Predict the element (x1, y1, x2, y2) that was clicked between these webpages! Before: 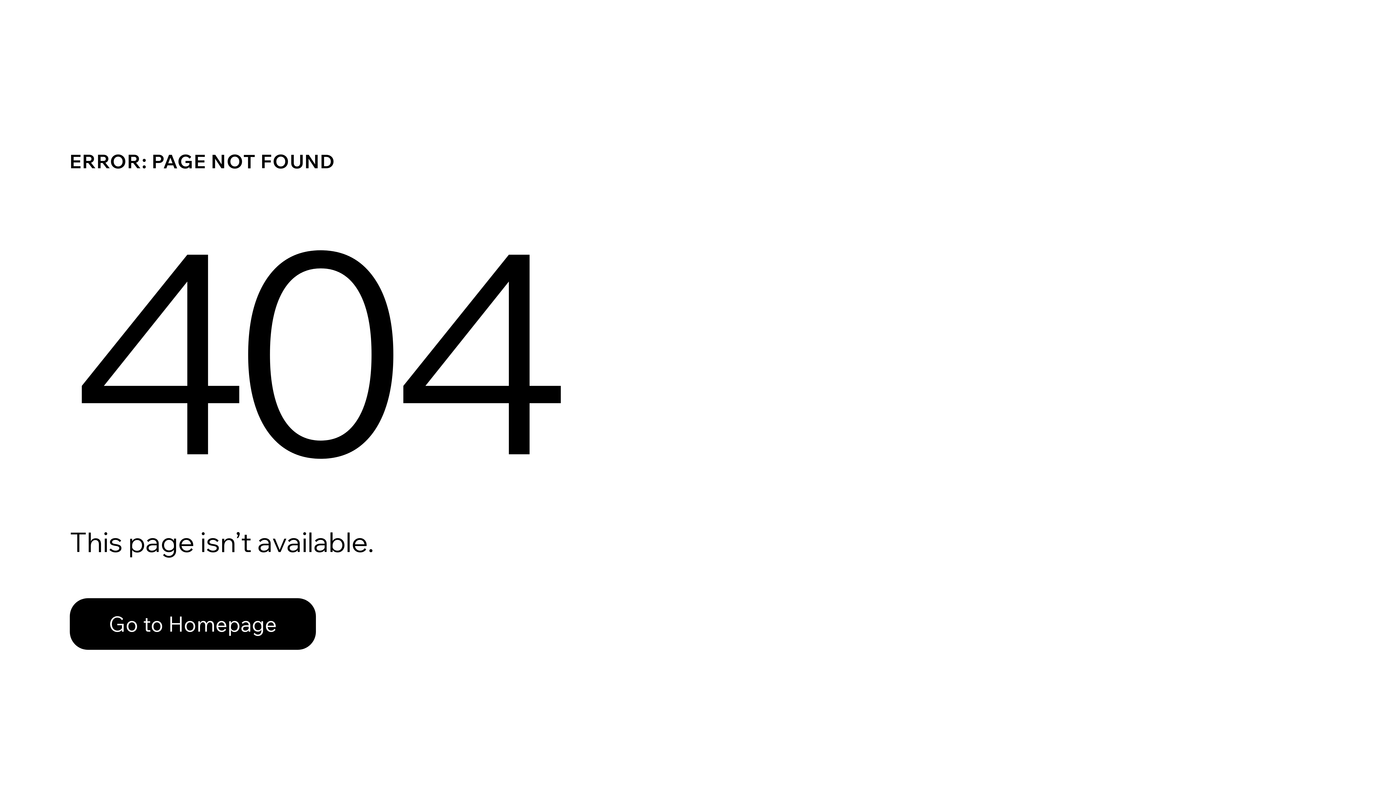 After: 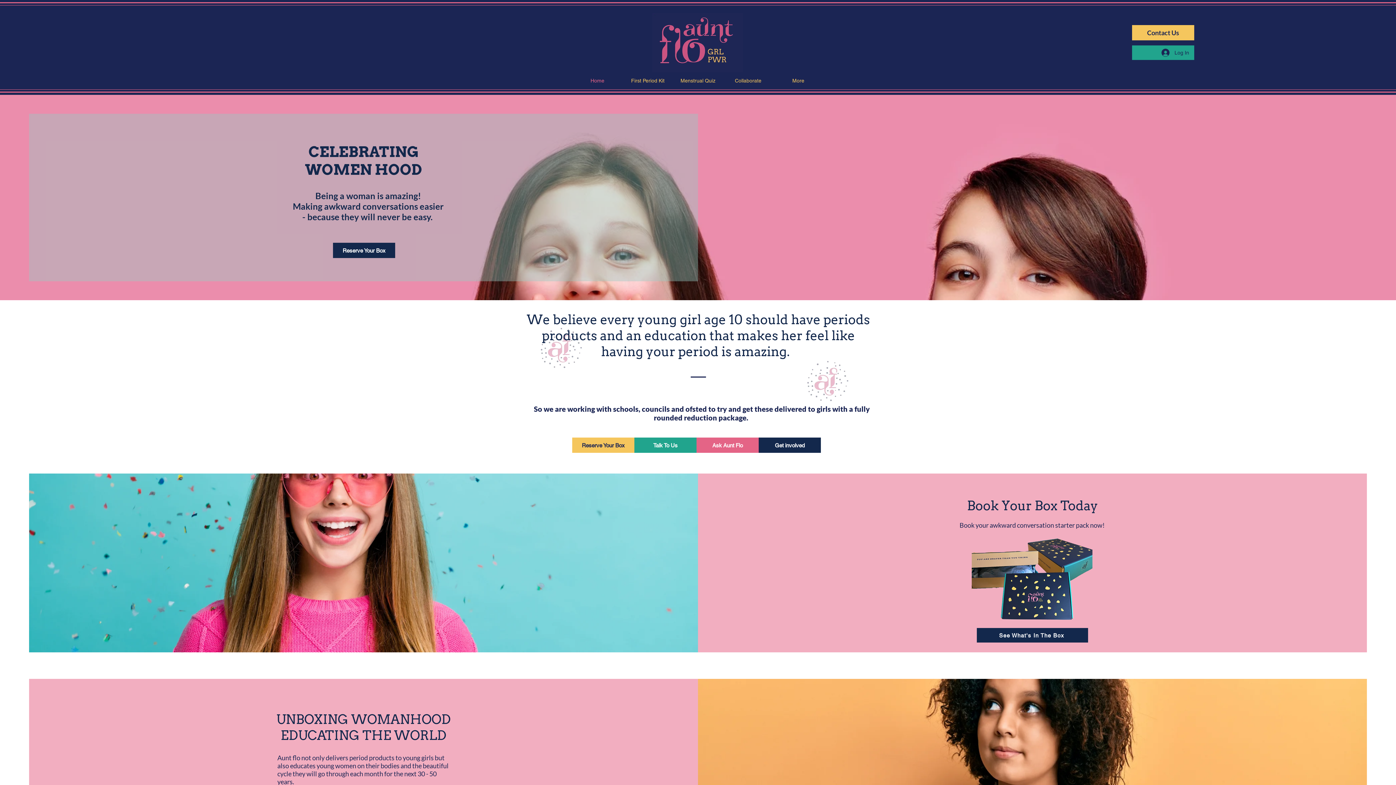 Action: label: Go to Homepage bbox: (69, 582, 768, 659)